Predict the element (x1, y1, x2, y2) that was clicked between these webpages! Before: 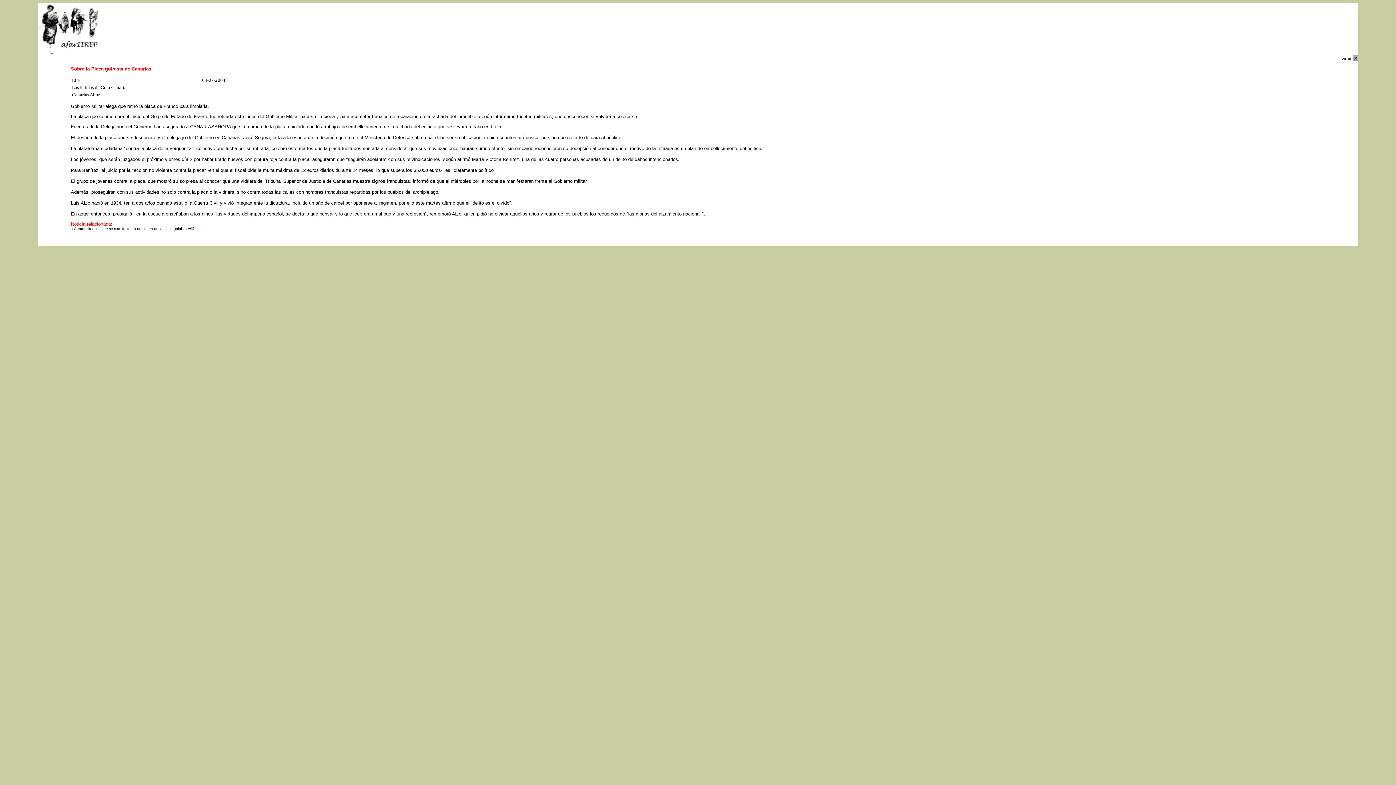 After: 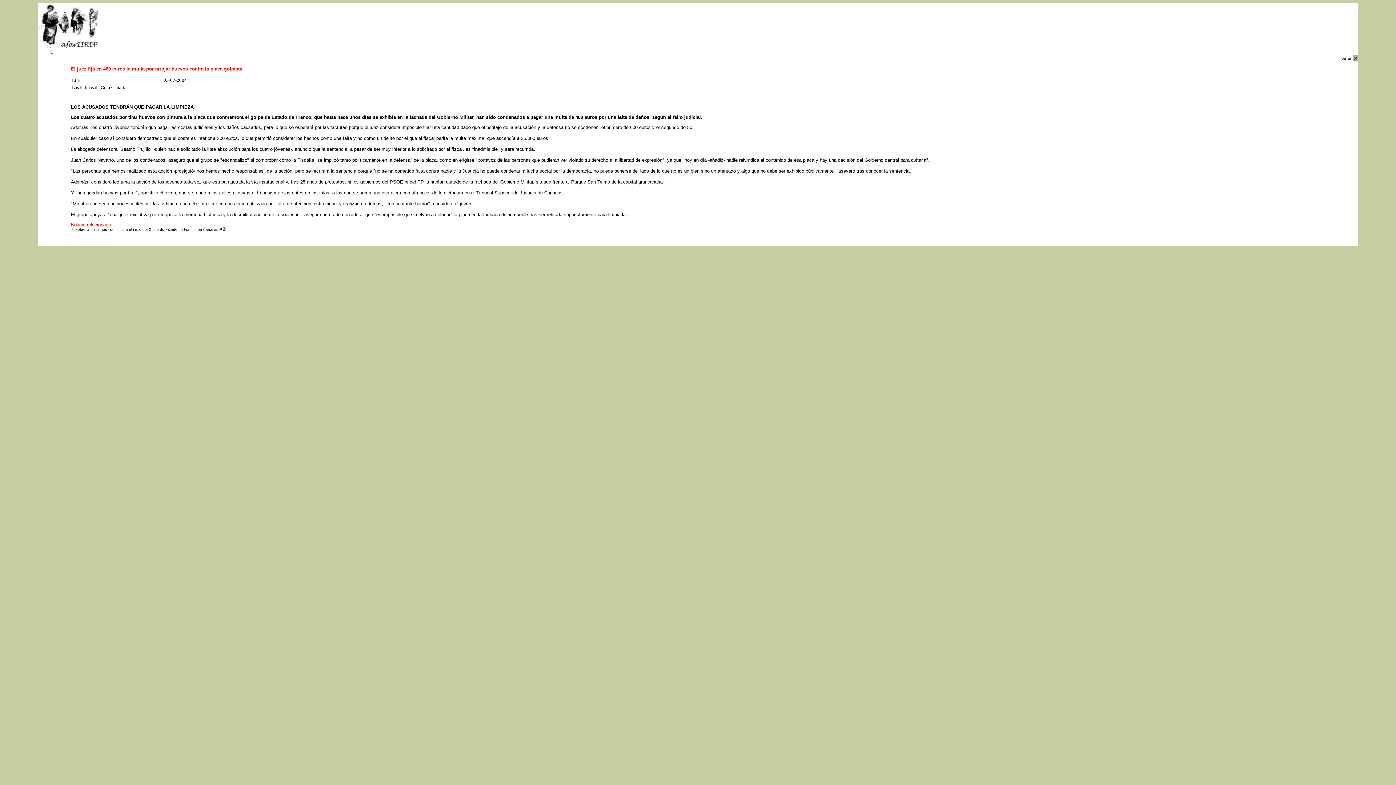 Action: bbox: (188, 226, 194, 230)